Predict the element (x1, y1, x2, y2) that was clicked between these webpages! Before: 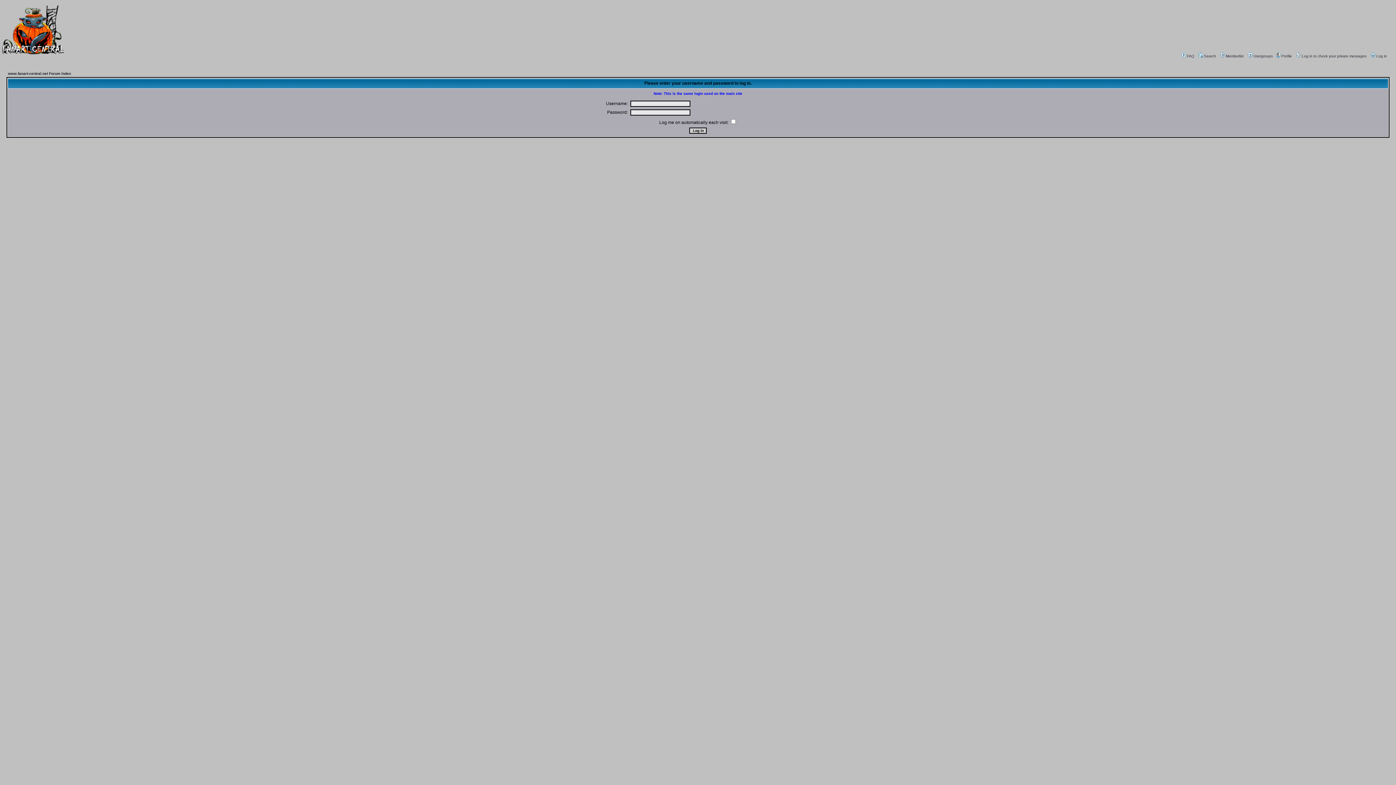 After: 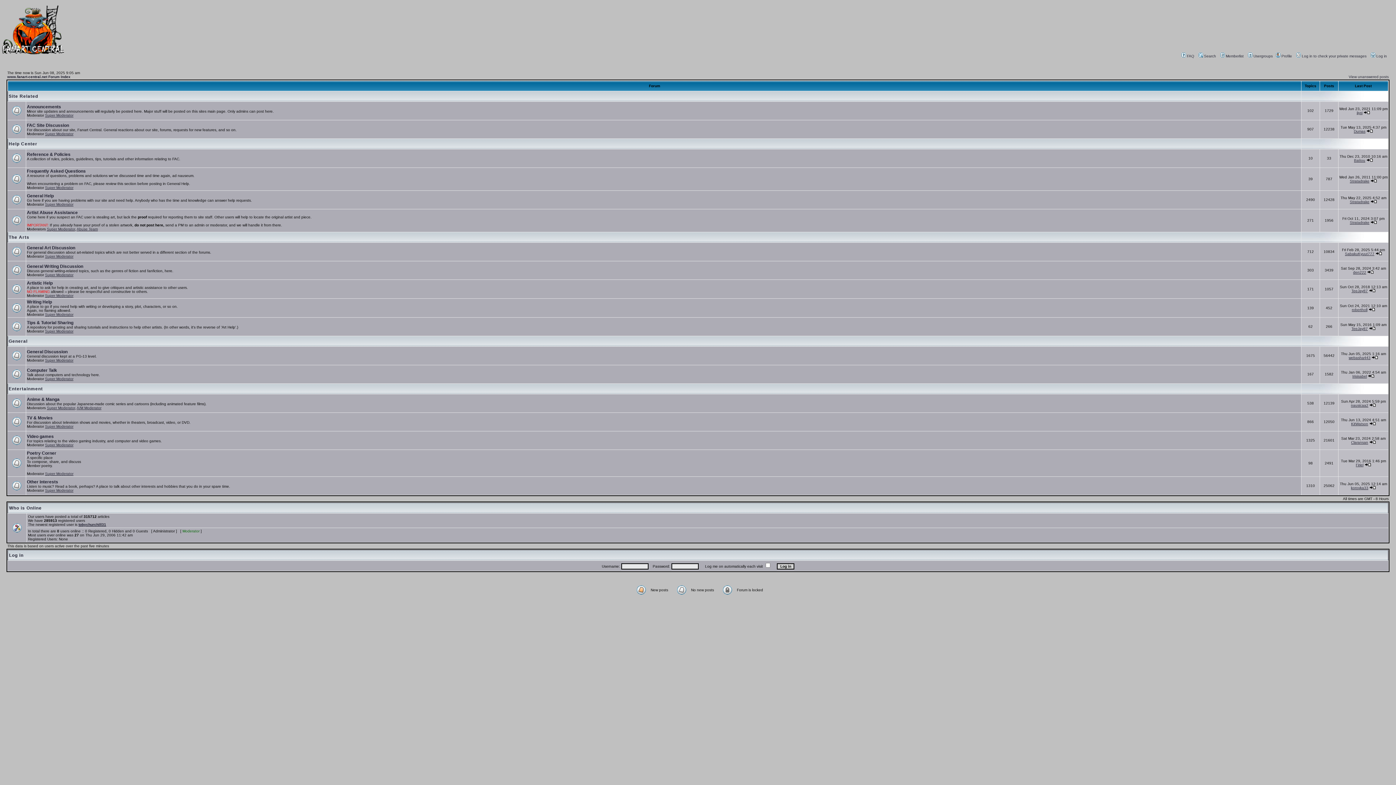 Action: label: www.fanart-central.net Forum Index bbox: (8, 71, 71, 75)